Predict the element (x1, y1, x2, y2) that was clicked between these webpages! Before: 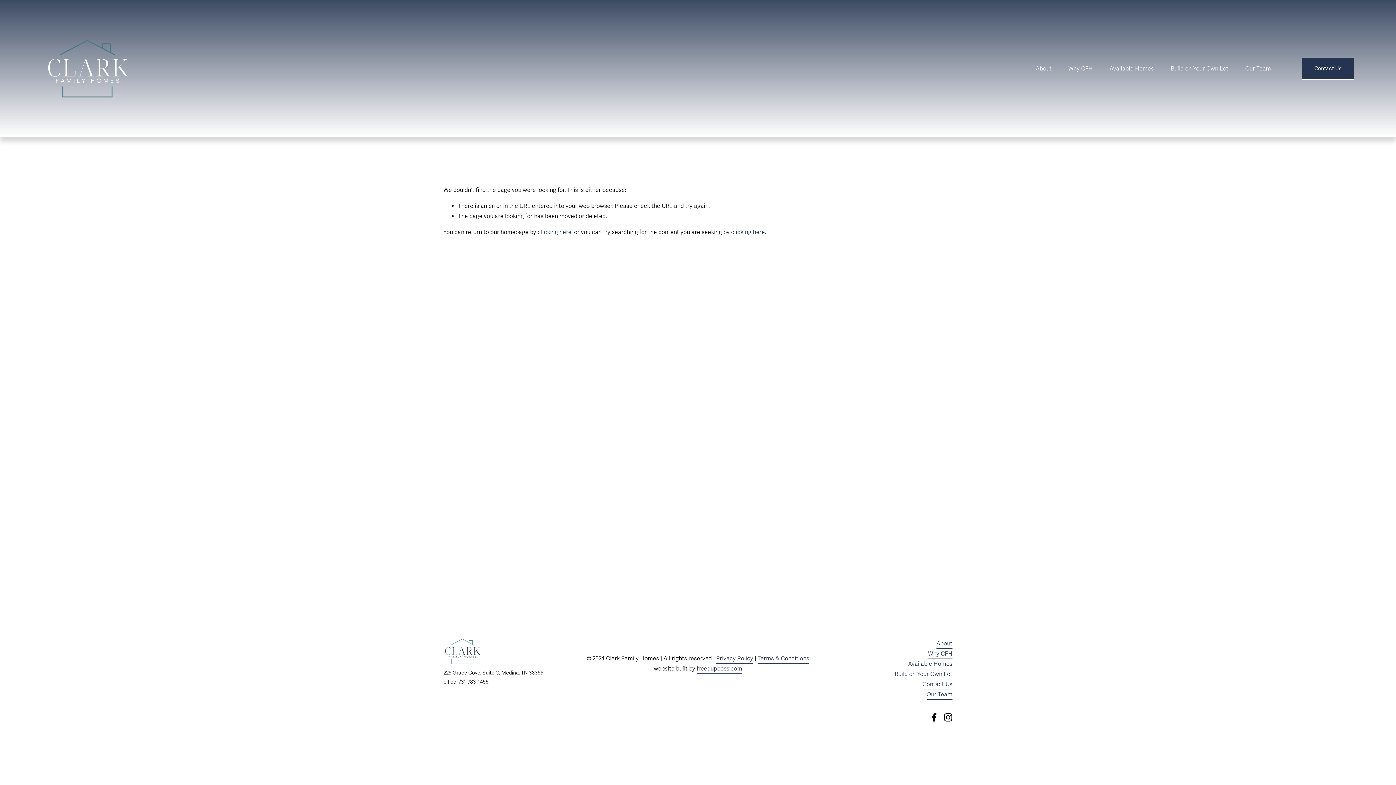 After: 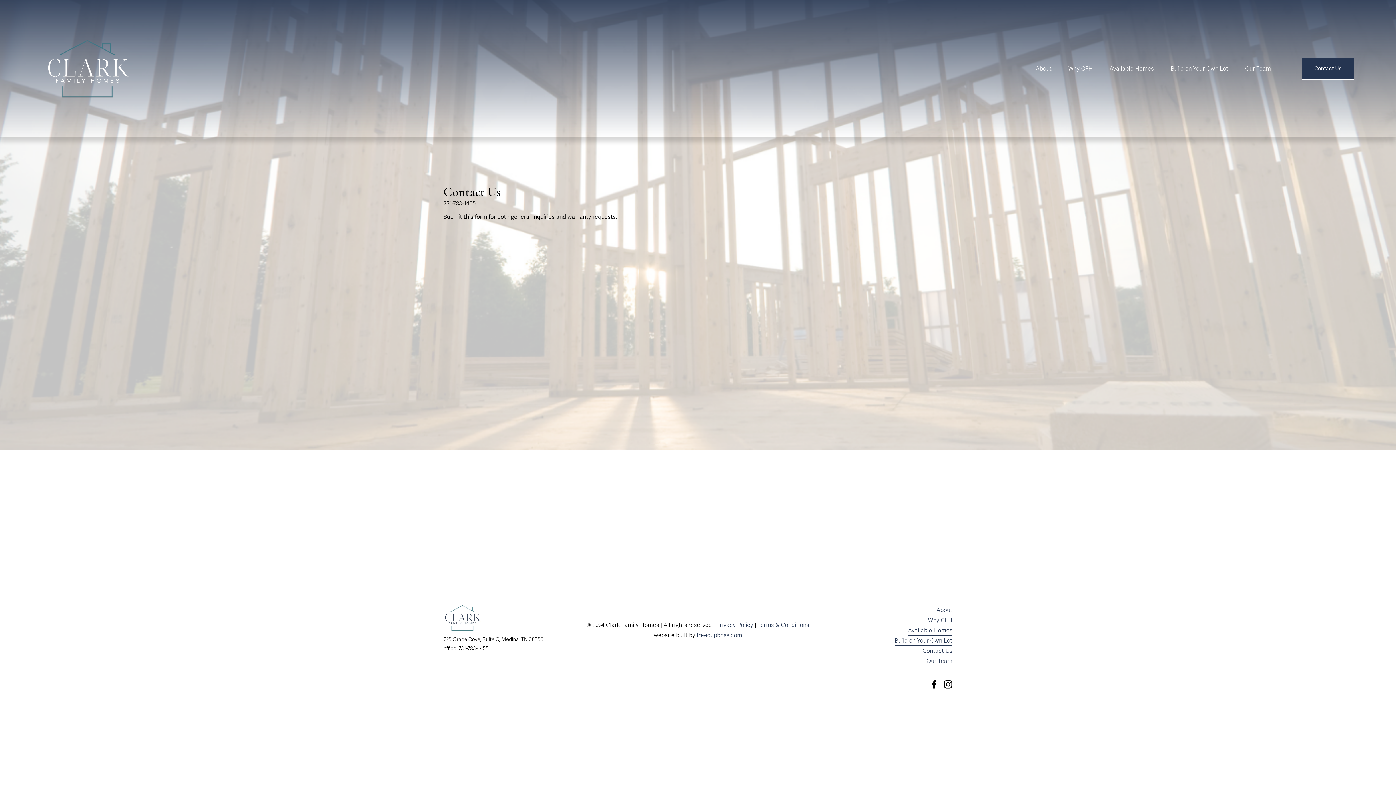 Action: label: Contact Us bbox: (1302, 57, 1354, 79)